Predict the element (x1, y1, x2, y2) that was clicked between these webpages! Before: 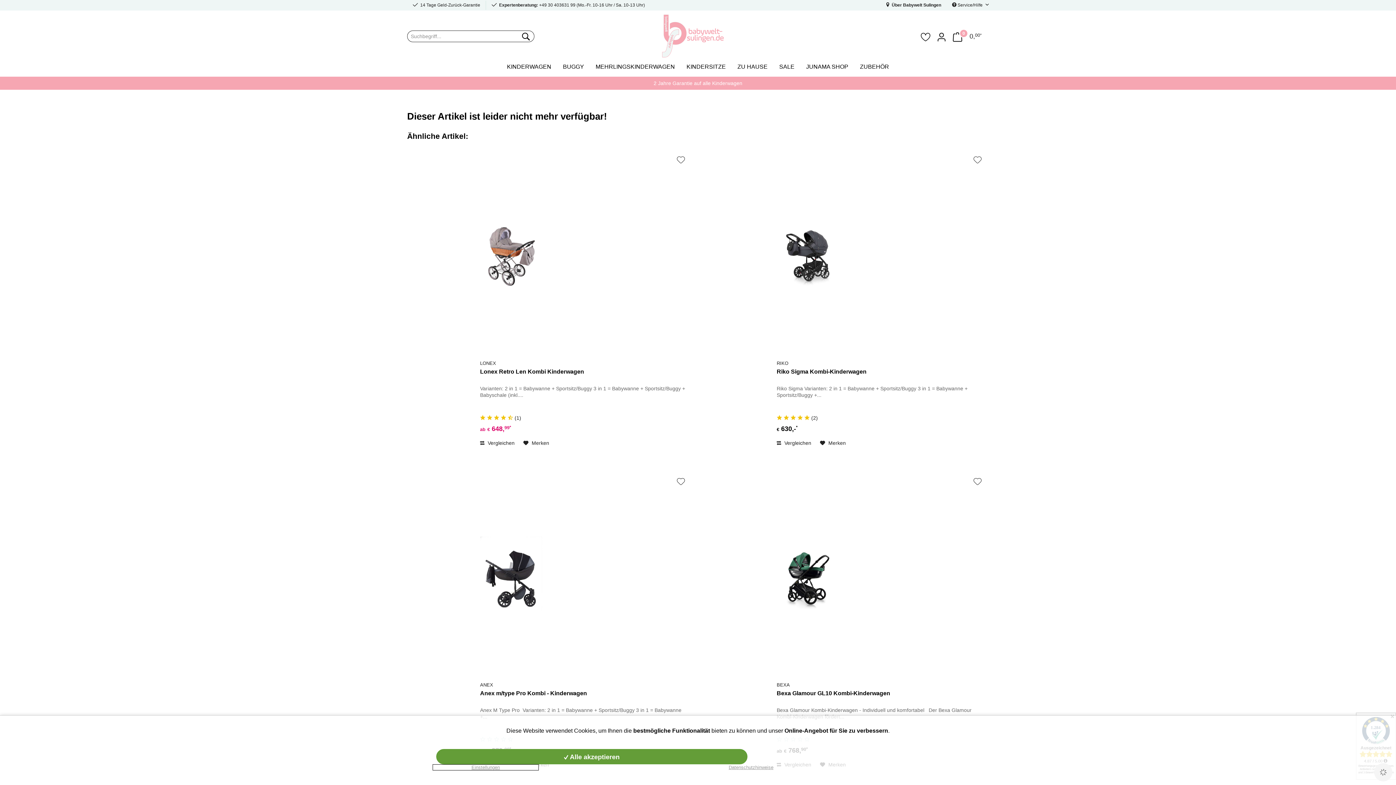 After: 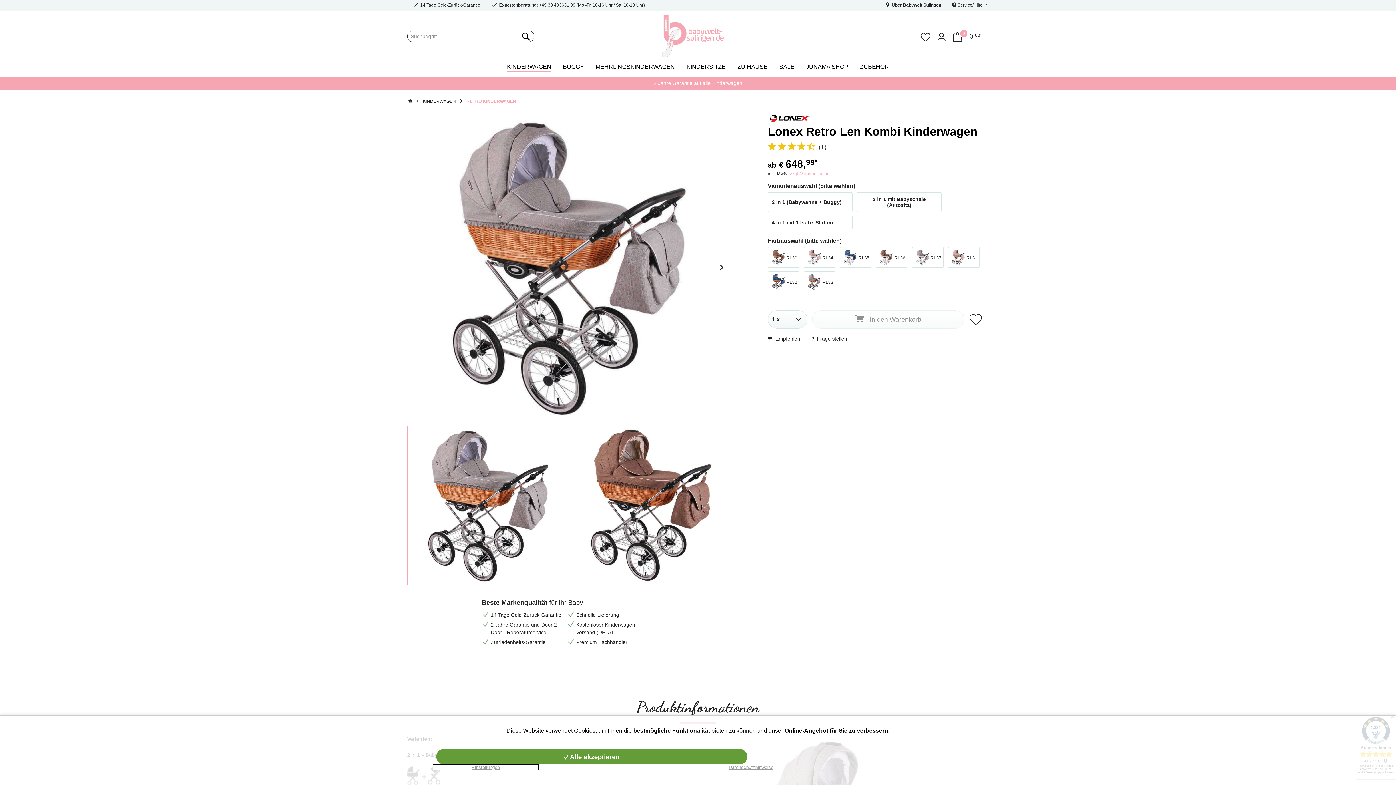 Action: label: Lonex Retro Len Kombi Kinderwagen bbox: (480, 368, 688, 383)